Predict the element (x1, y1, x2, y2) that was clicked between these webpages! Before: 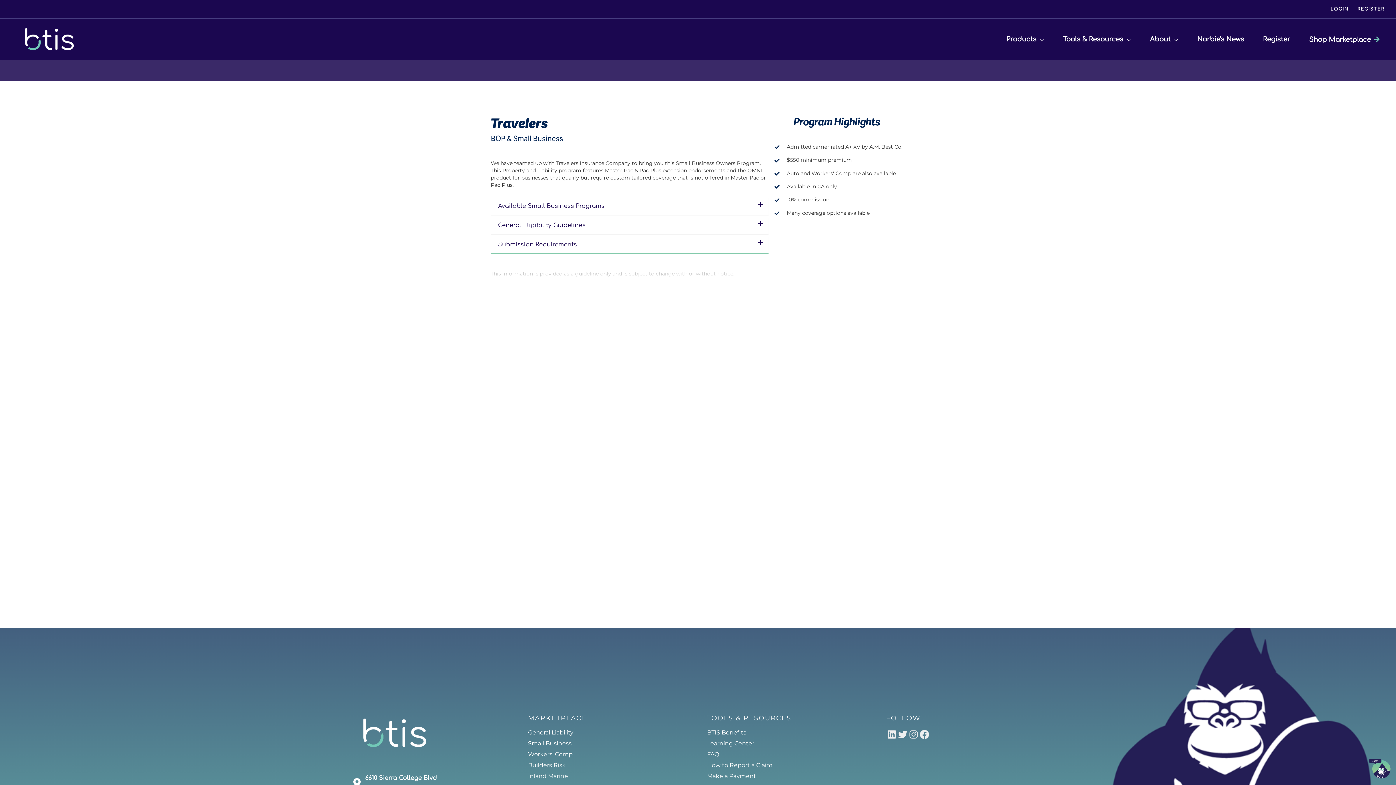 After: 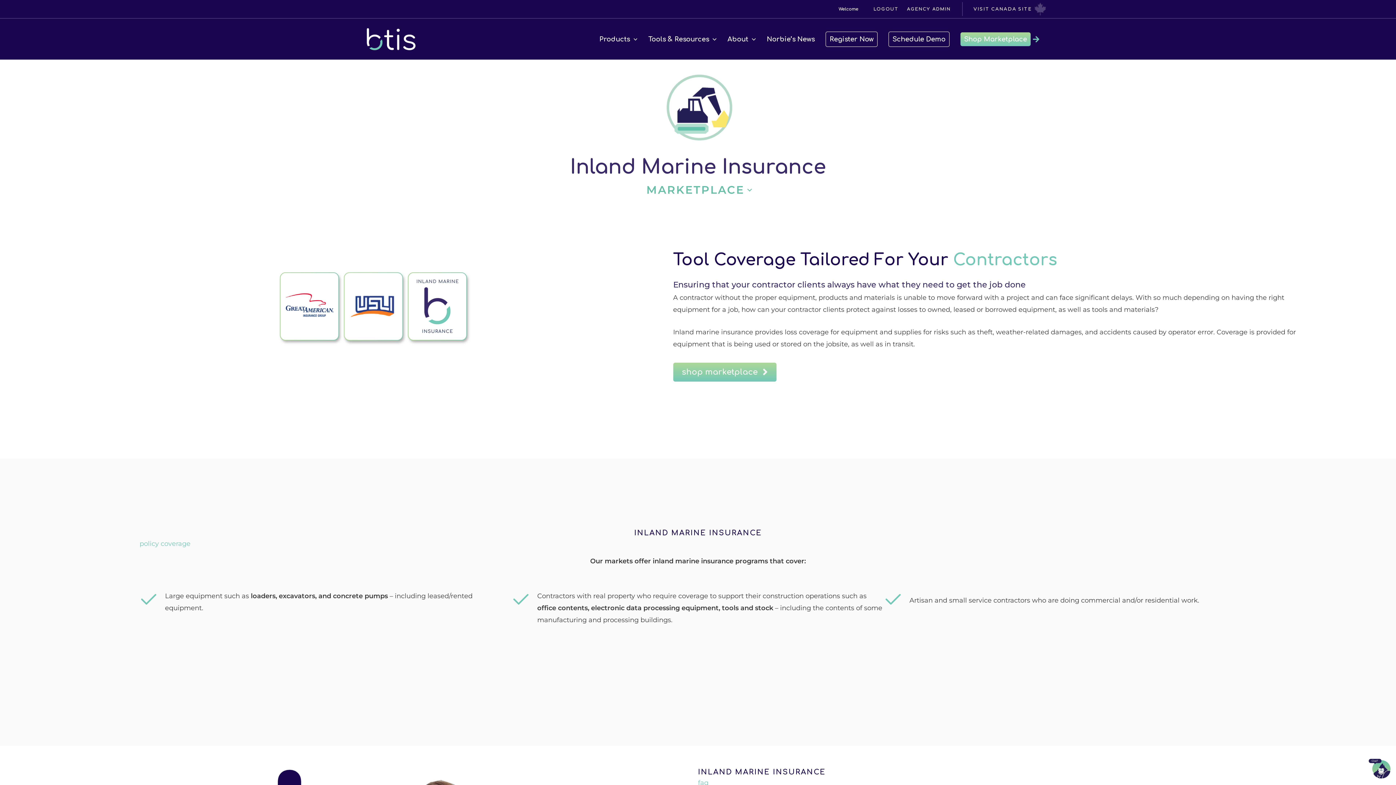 Action: label: Inland Marine bbox: (528, 773, 568, 780)